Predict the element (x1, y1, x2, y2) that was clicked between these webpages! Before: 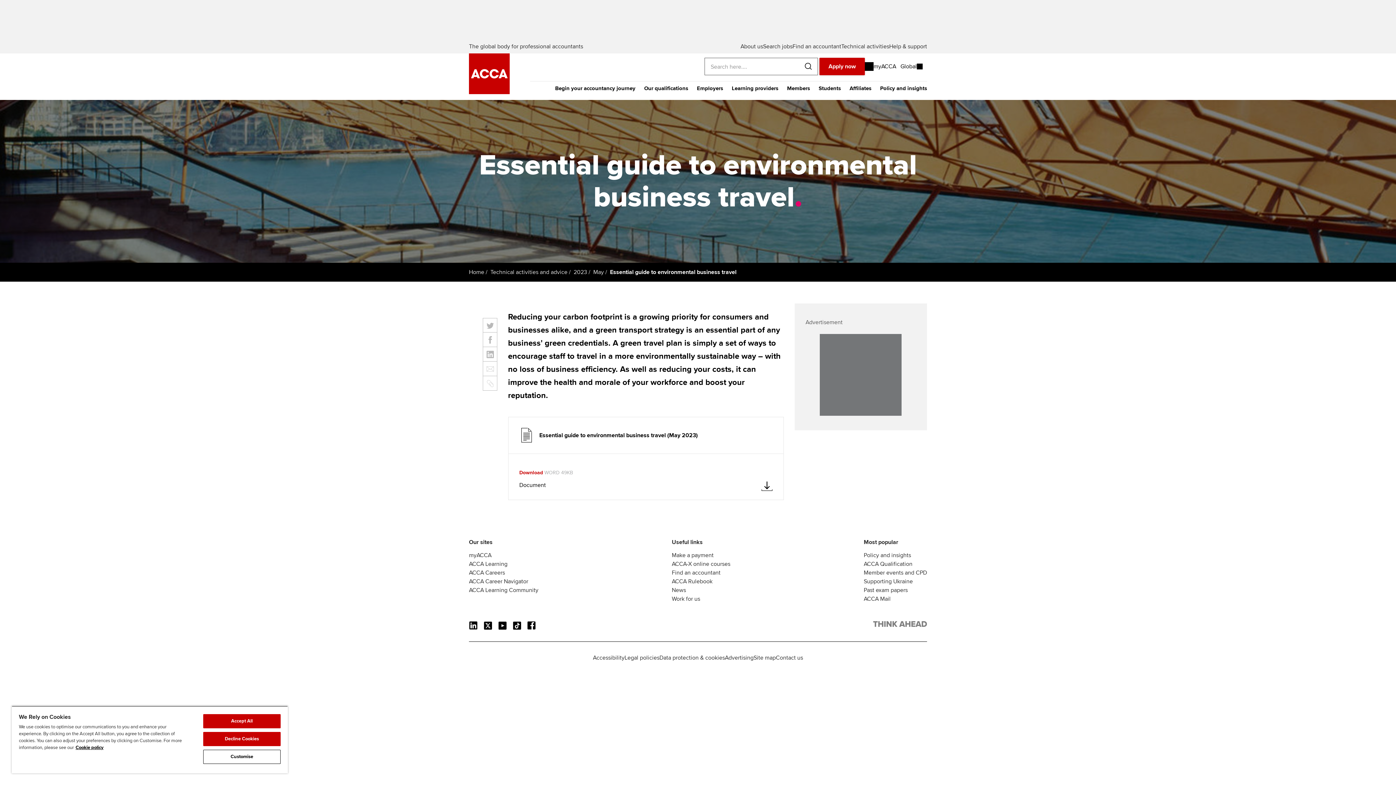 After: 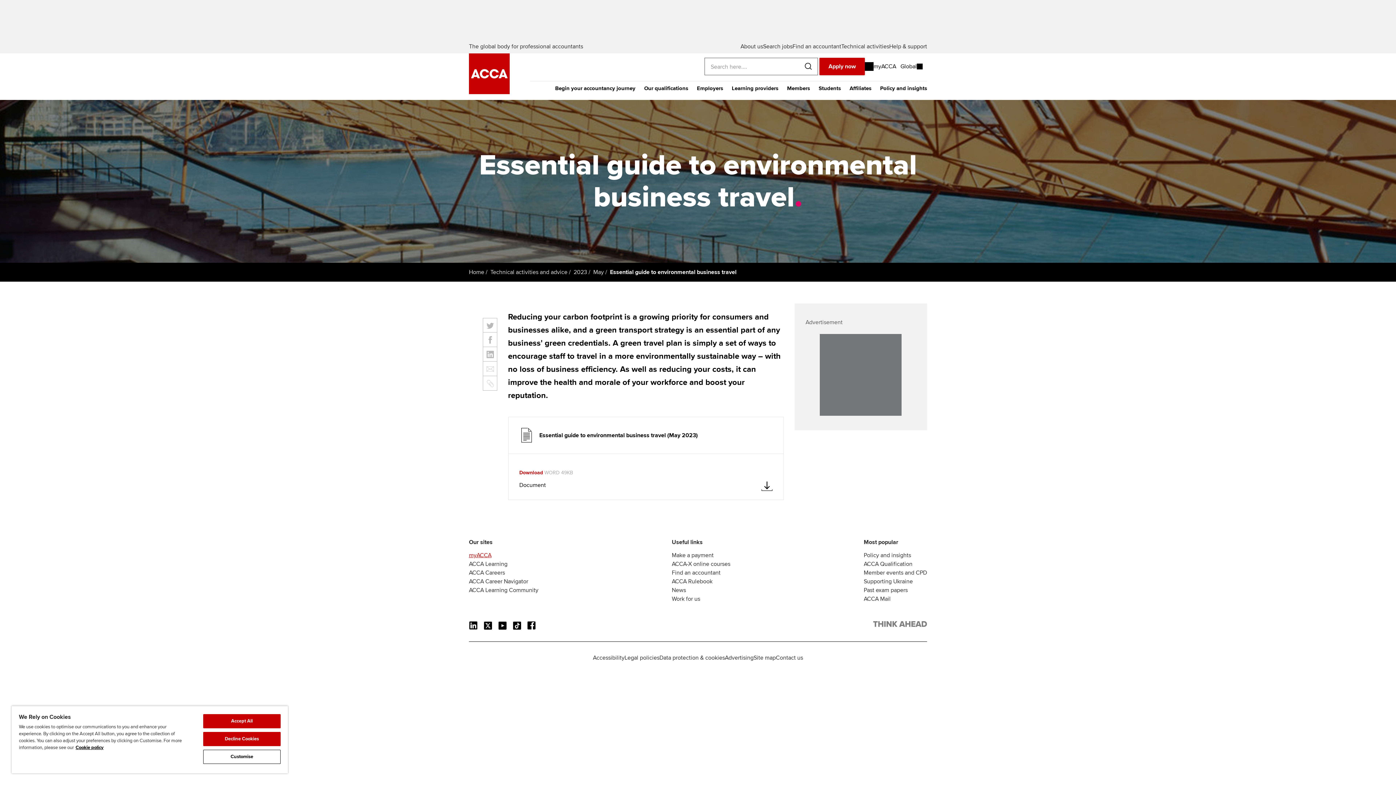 Action: label: myACCA bbox: (469, 552, 491, 559)